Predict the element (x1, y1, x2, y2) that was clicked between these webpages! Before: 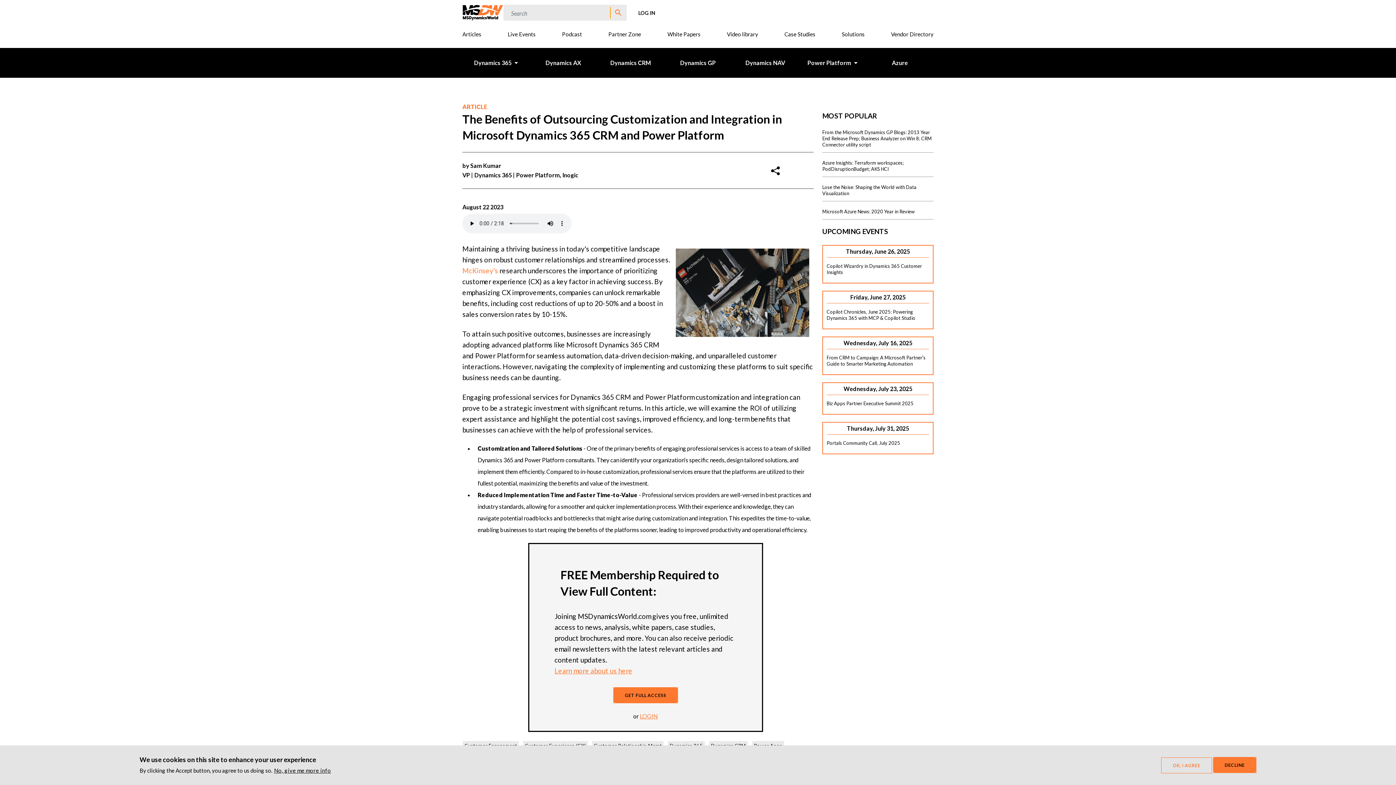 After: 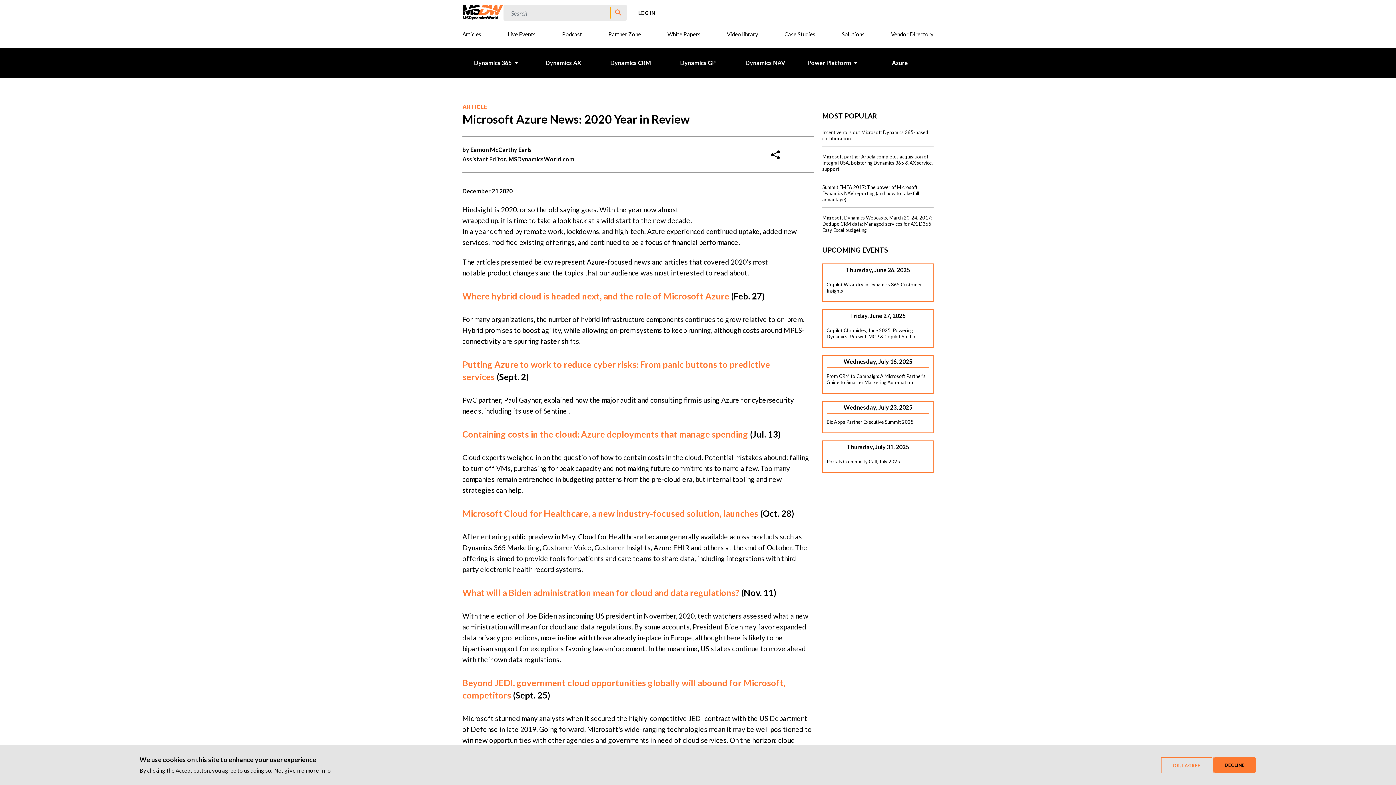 Action: label: Microsoft Azure News: 2020 Year in Review bbox: (822, 208, 933, 214)